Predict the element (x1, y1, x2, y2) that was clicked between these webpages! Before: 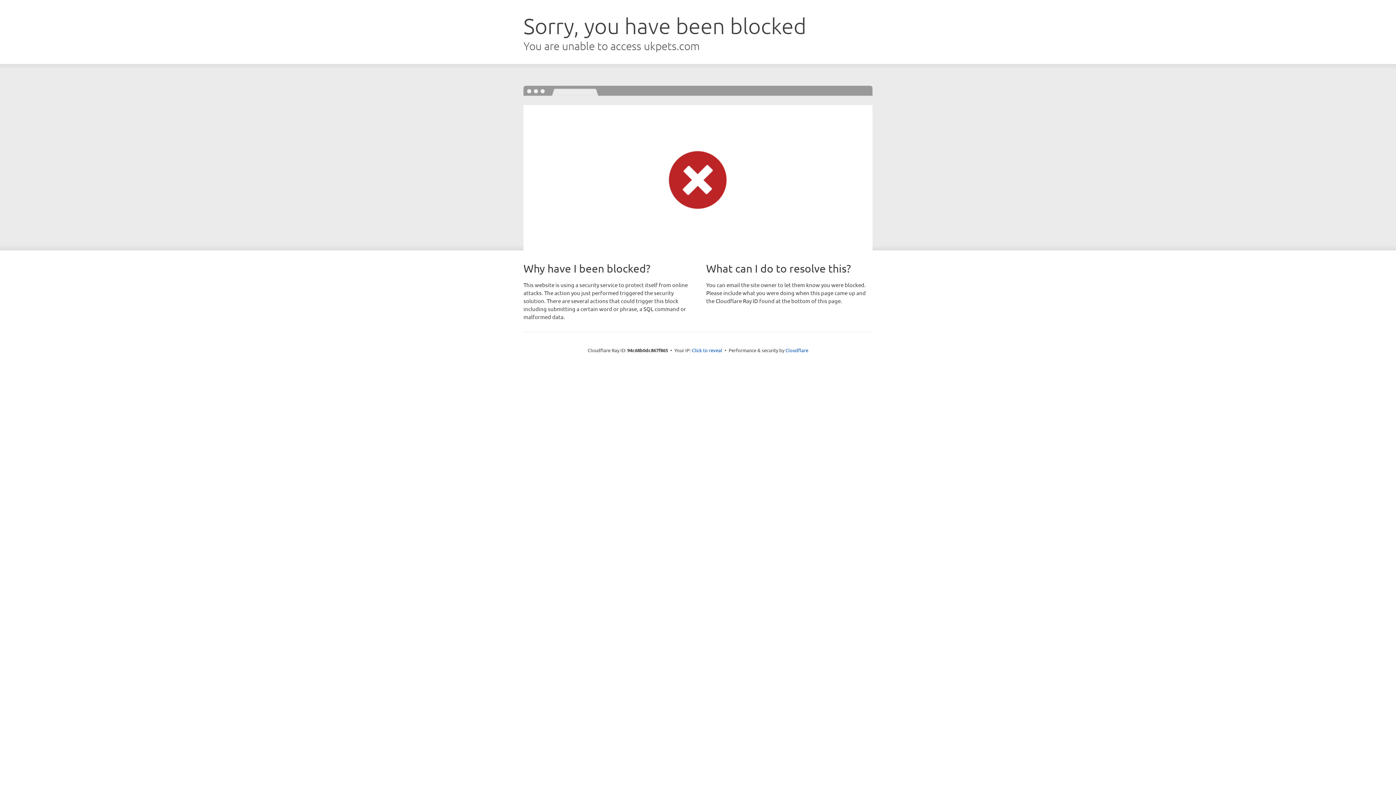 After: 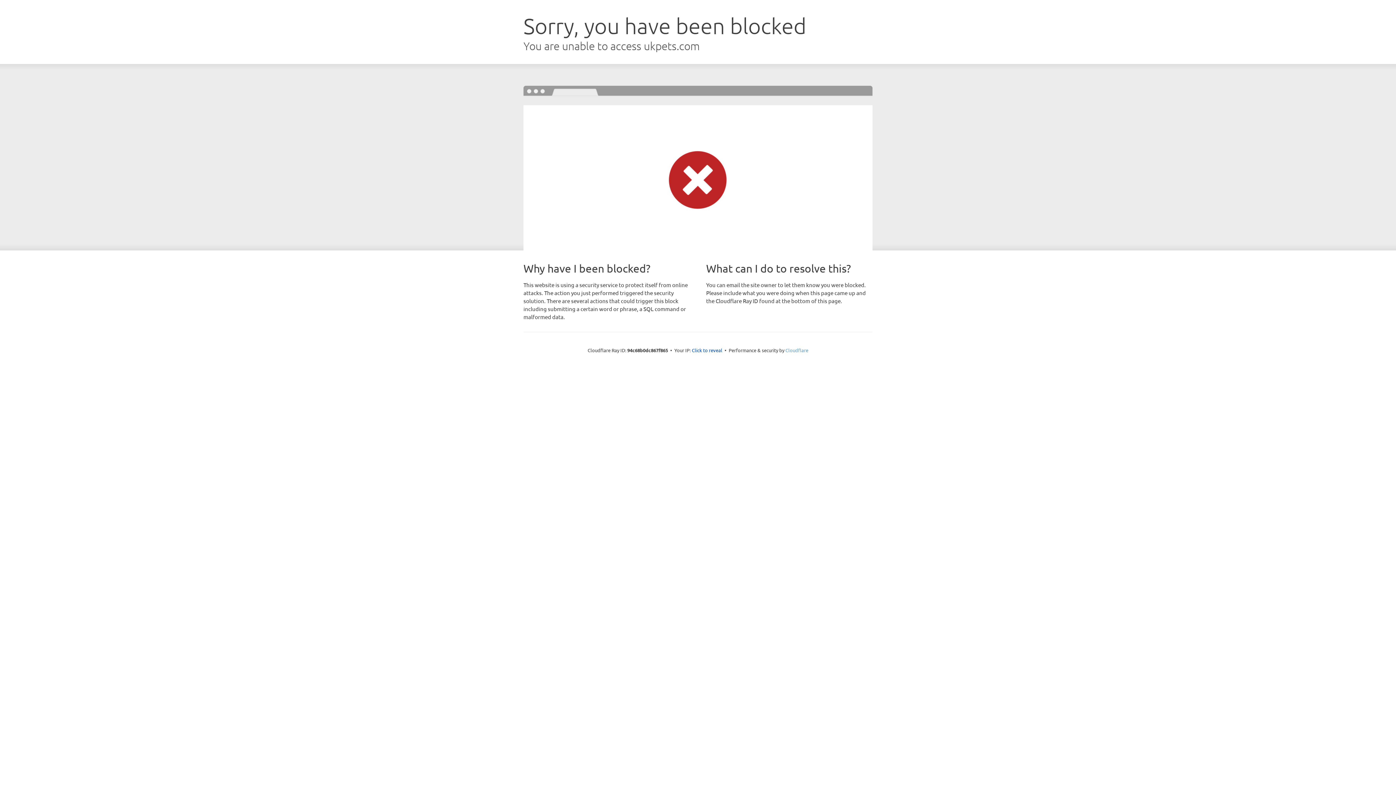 Action: bbox: (785, 347, 808, 353) label: Cloudflare